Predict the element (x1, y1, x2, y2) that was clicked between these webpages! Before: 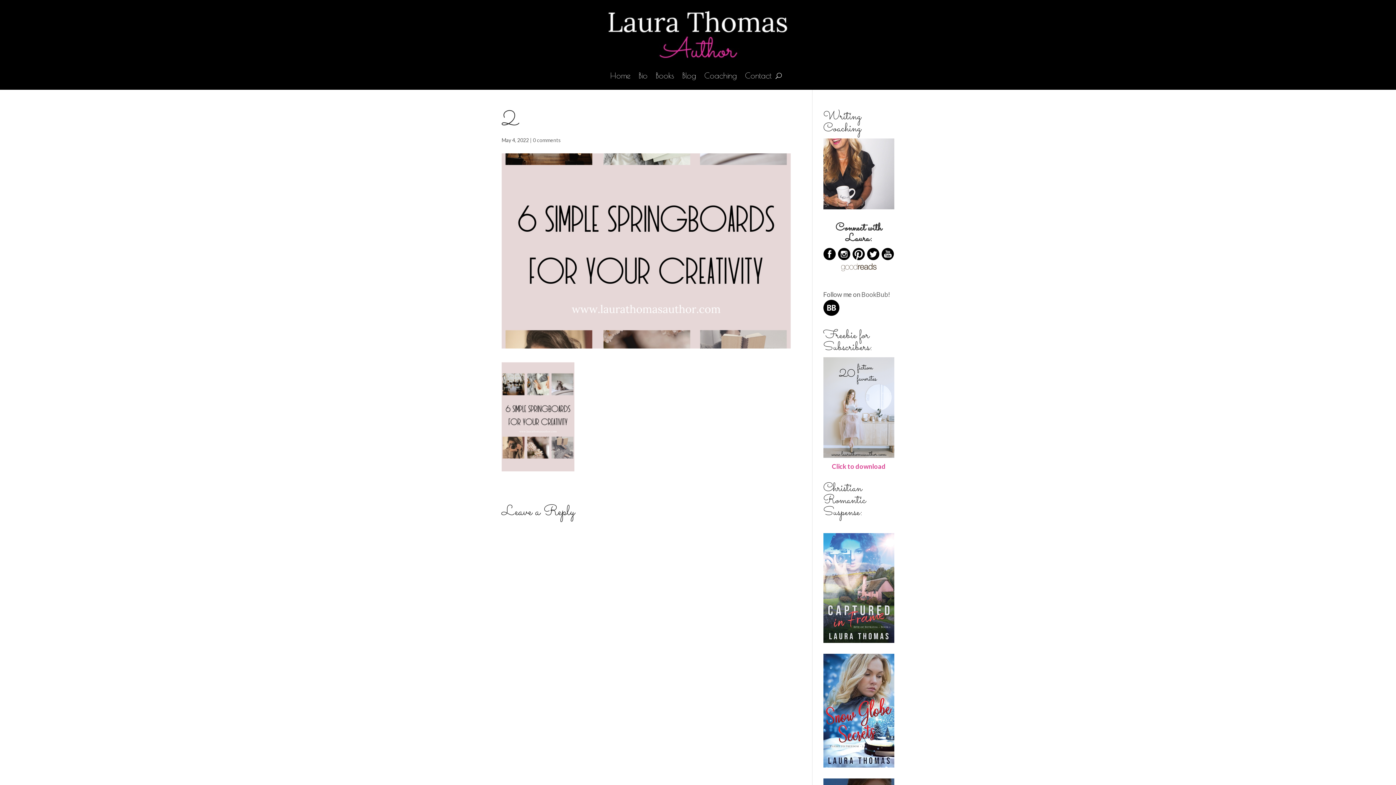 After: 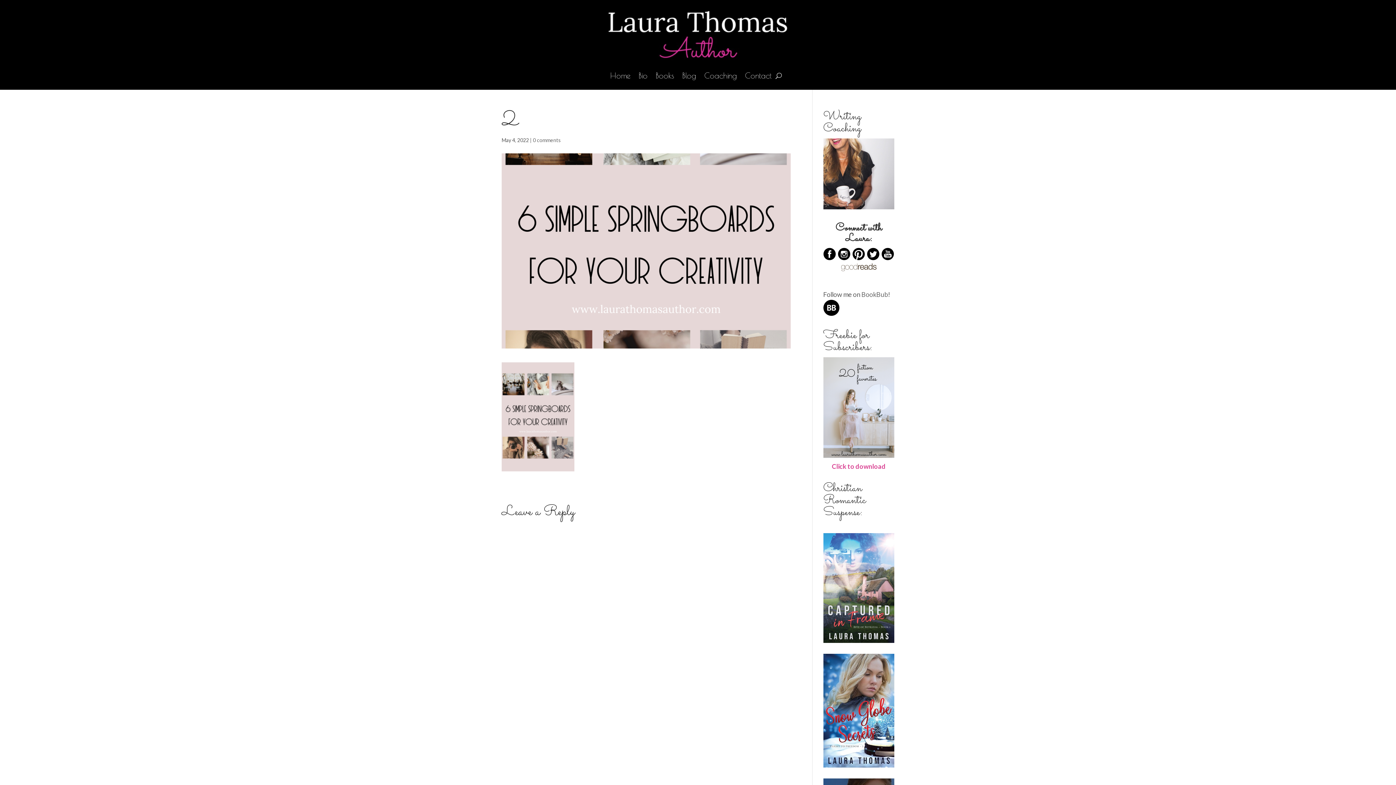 Action: bbox: (823, 248, 836, 263)